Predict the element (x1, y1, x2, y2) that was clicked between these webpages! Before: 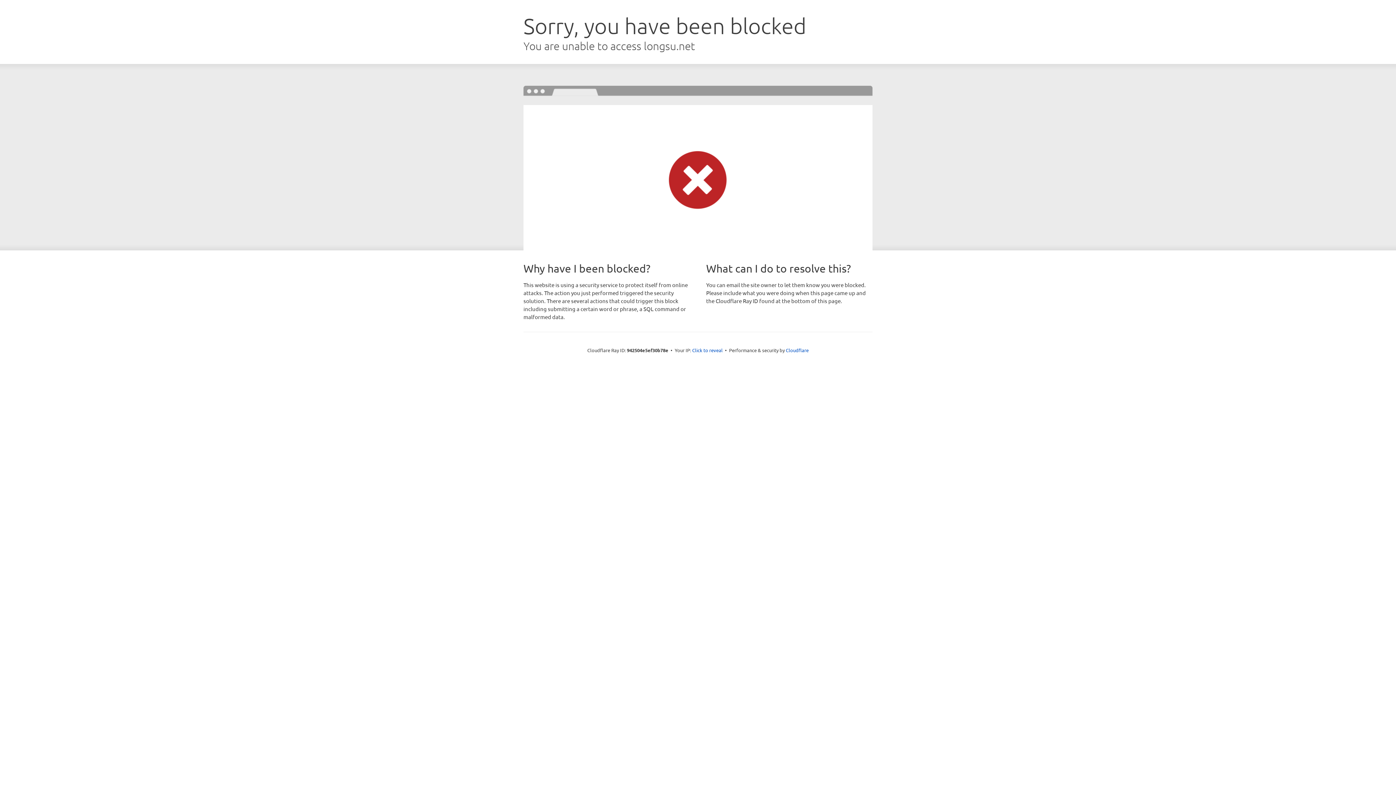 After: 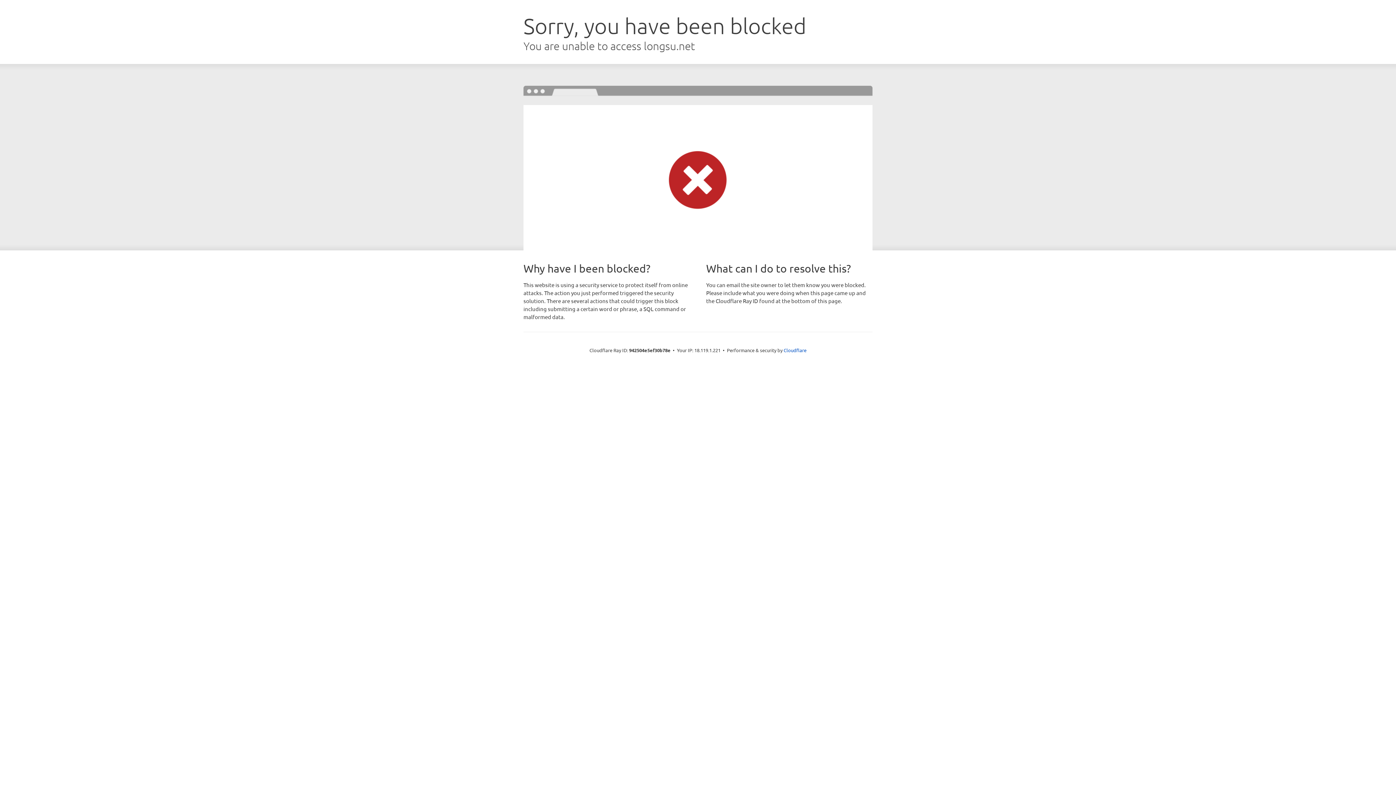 Action: bbox: (692, 346, 722, 353) label: Click to reveal